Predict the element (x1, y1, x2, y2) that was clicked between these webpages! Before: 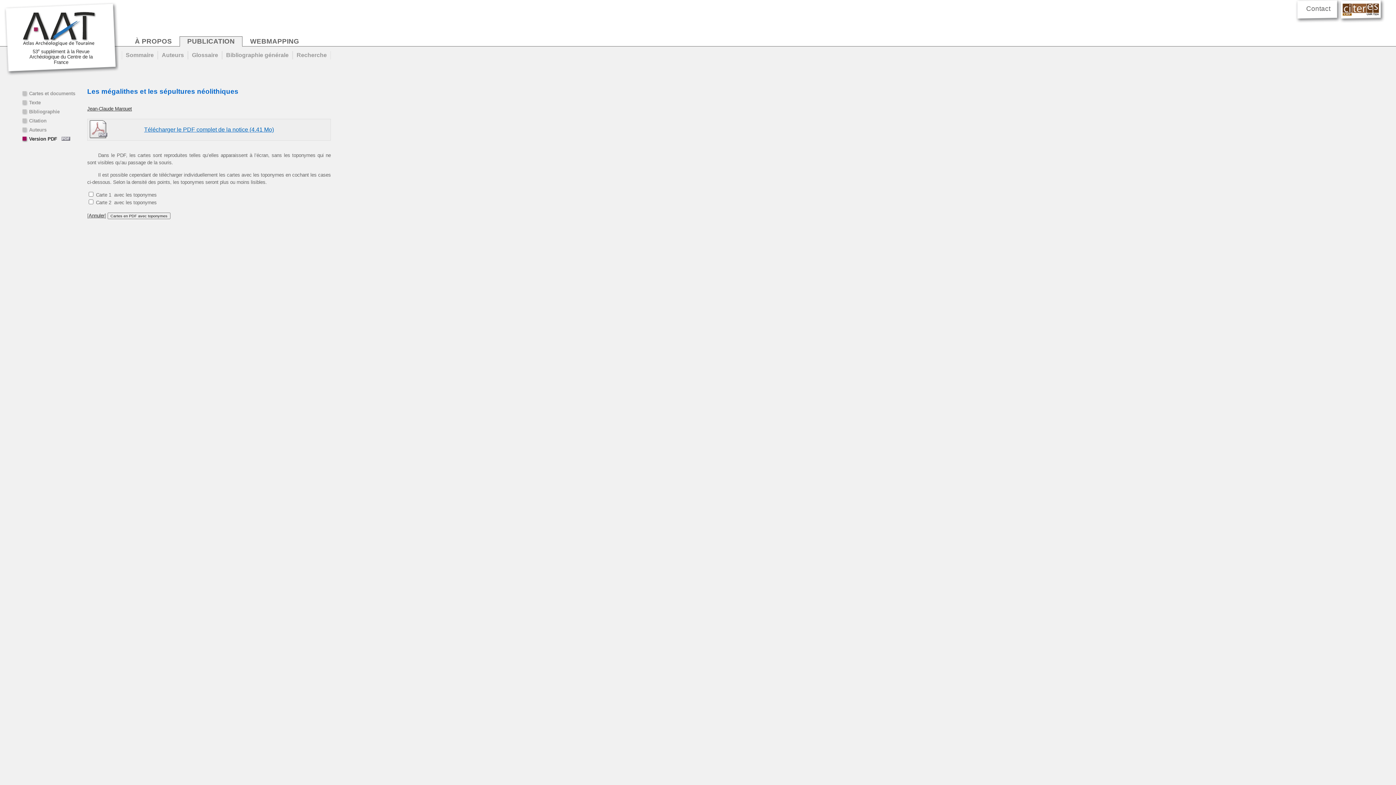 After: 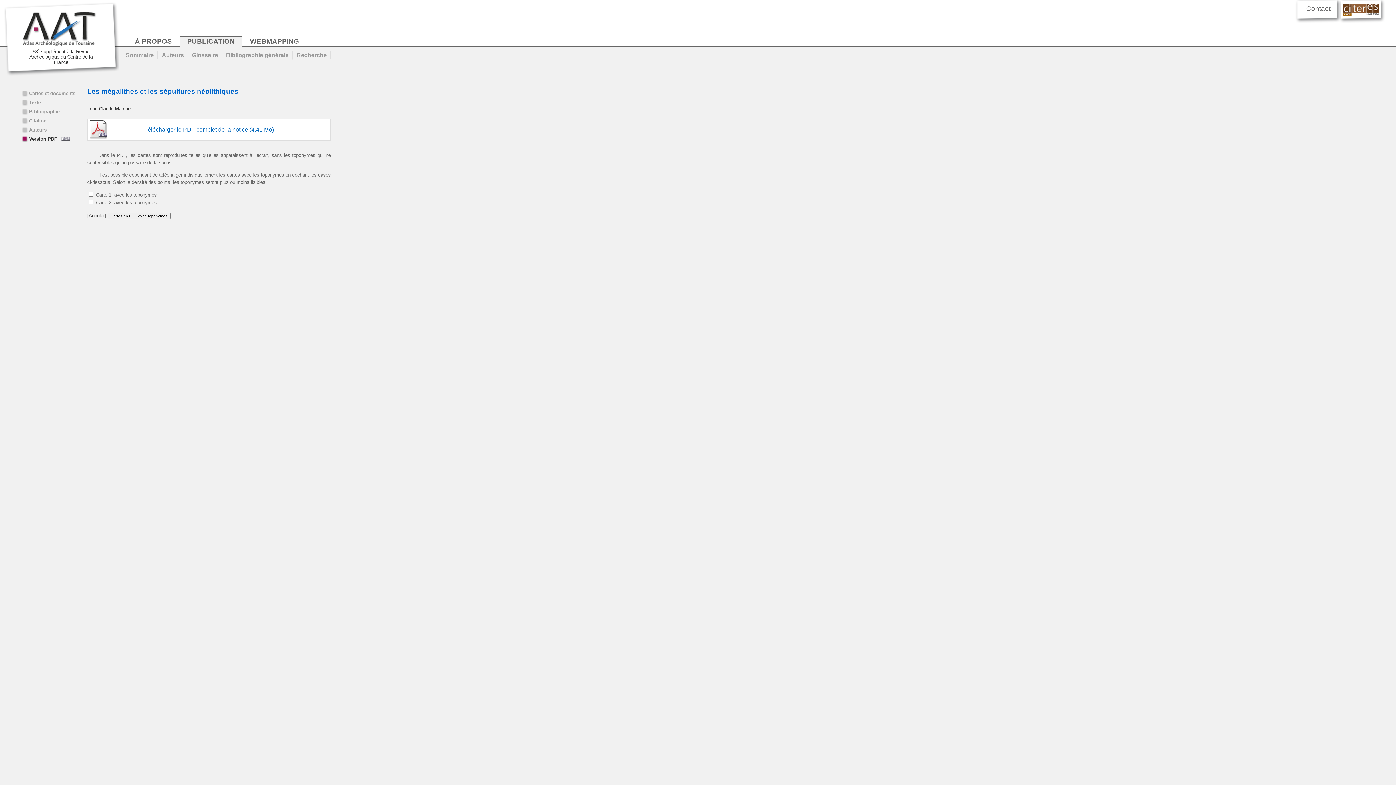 Action: label: Télécharger le PDF complet de la notice (4.41 Mo) bbox: (87, 118, 330, 140)